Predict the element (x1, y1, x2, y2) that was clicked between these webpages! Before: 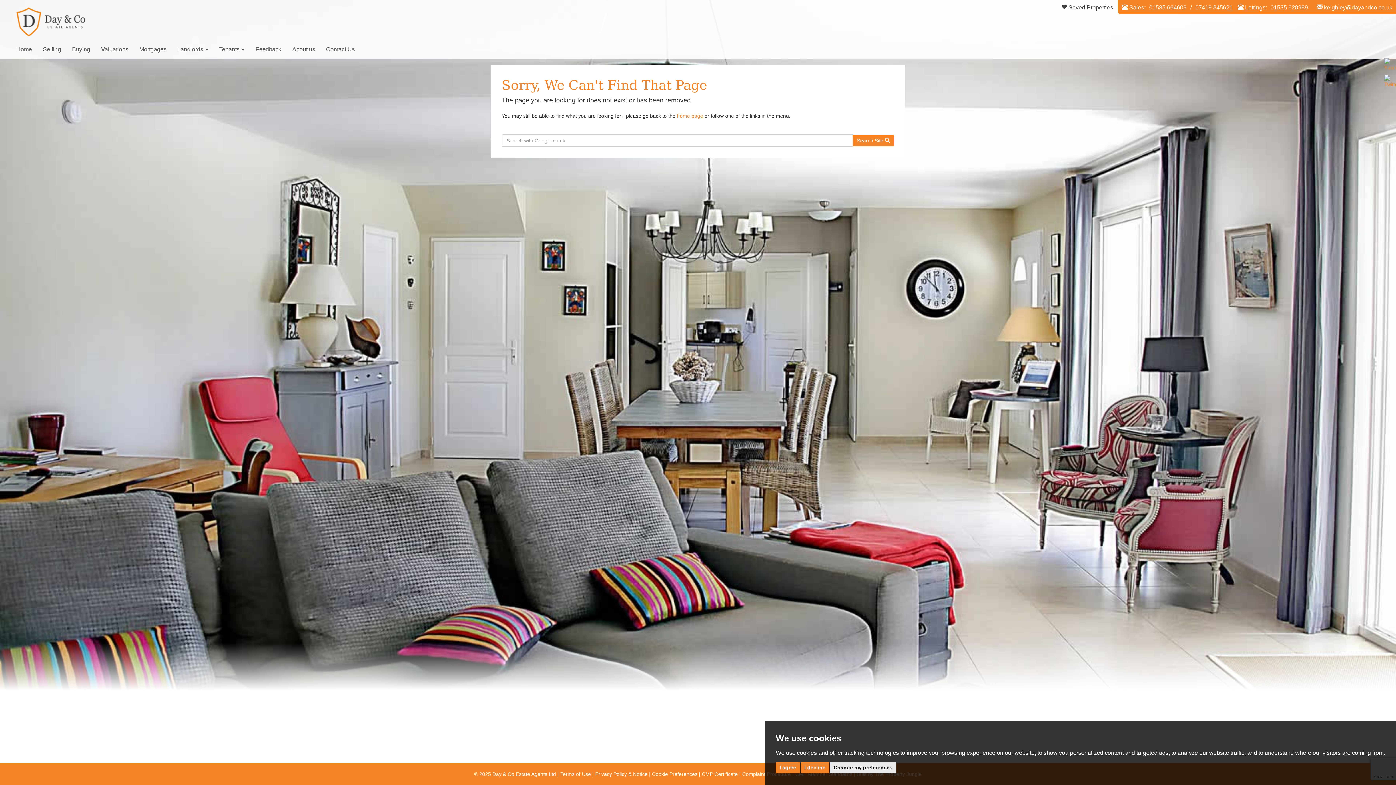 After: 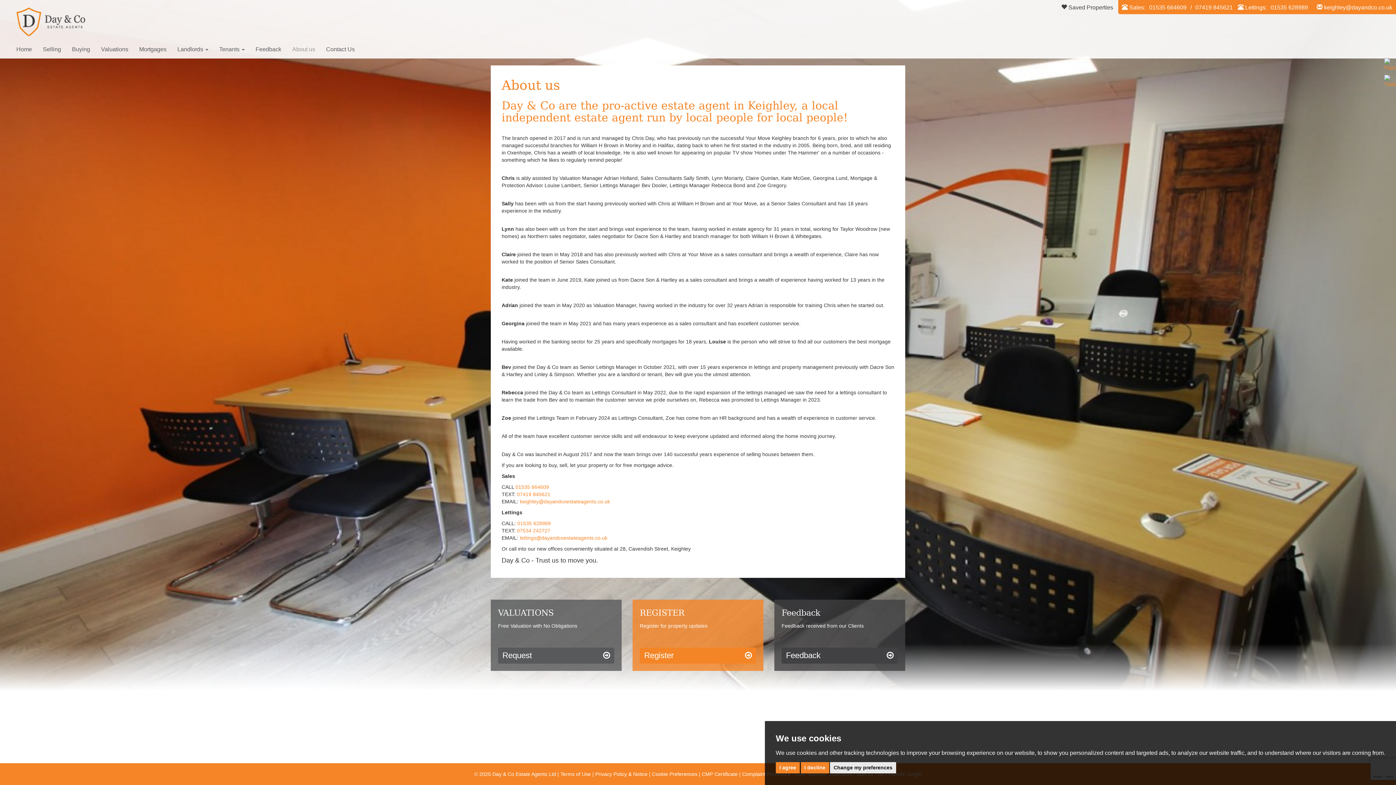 Action: bbox: (286, 40, 320, 58) label: About us